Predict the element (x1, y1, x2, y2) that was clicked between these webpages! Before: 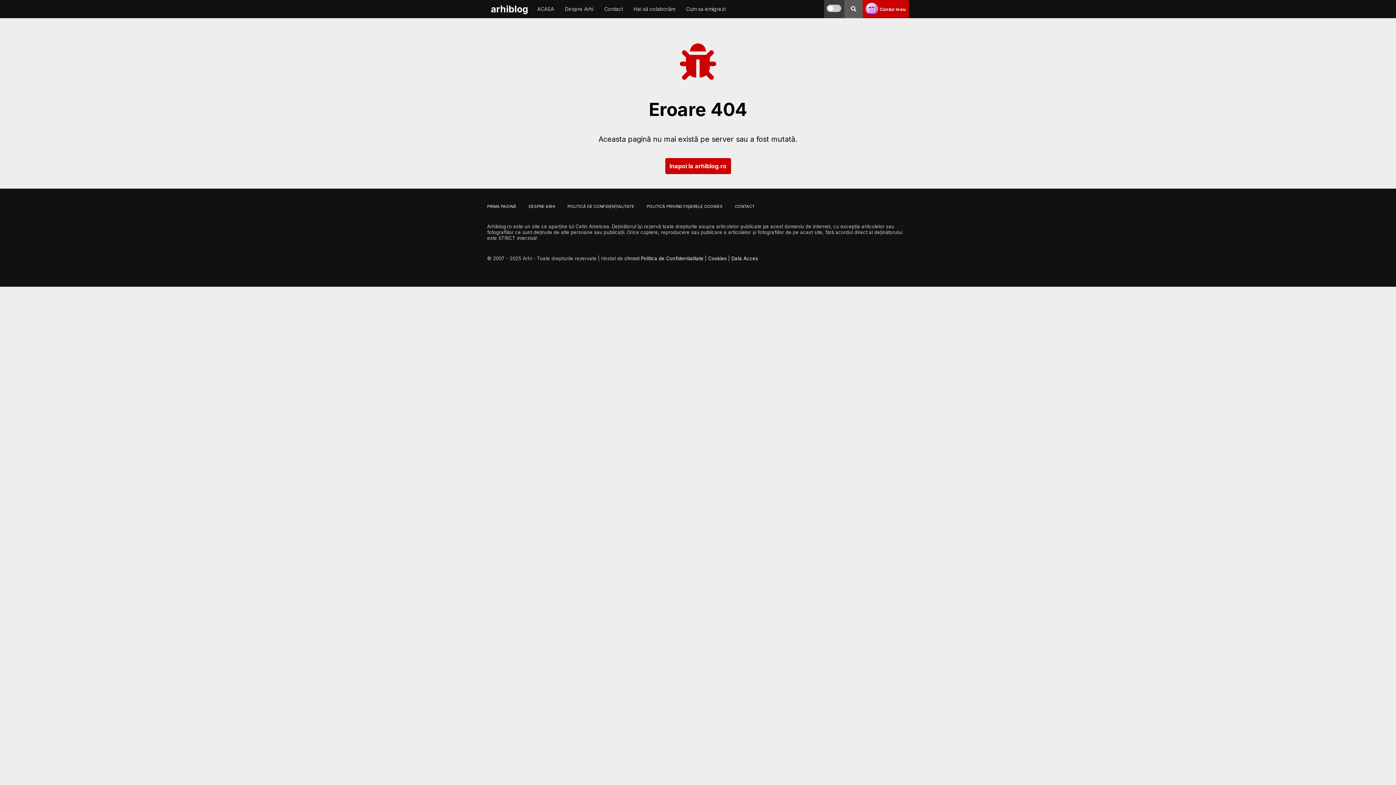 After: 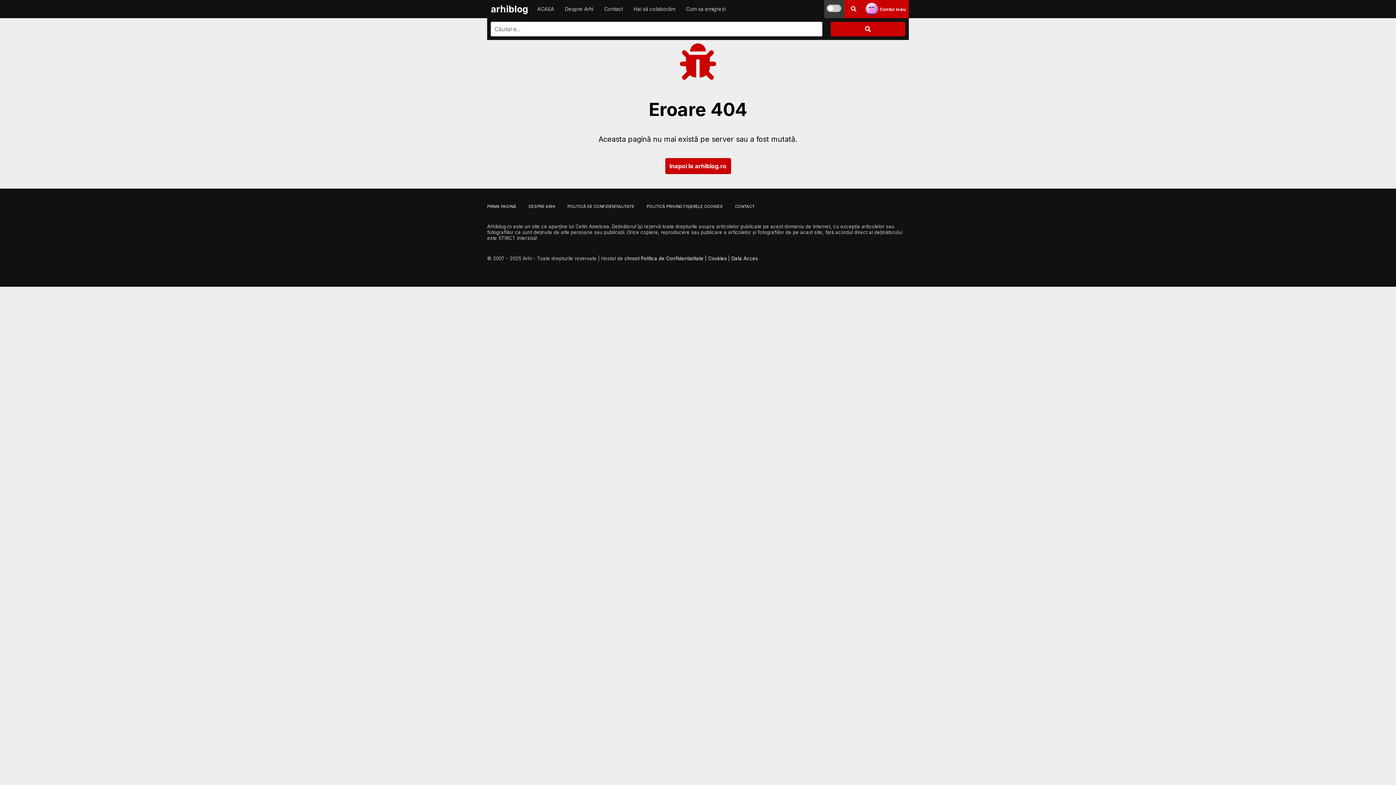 Action: bbox: (844, 0, 862, 18)